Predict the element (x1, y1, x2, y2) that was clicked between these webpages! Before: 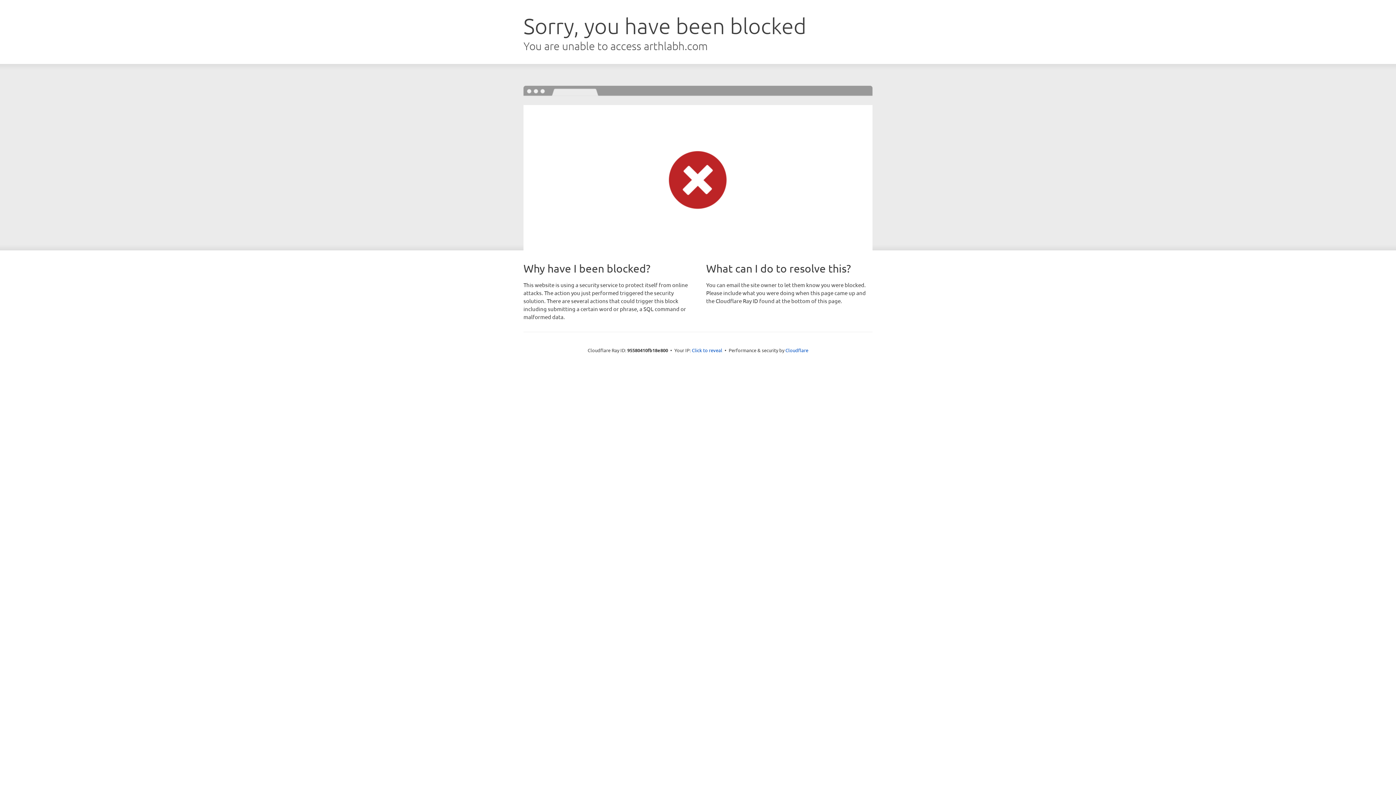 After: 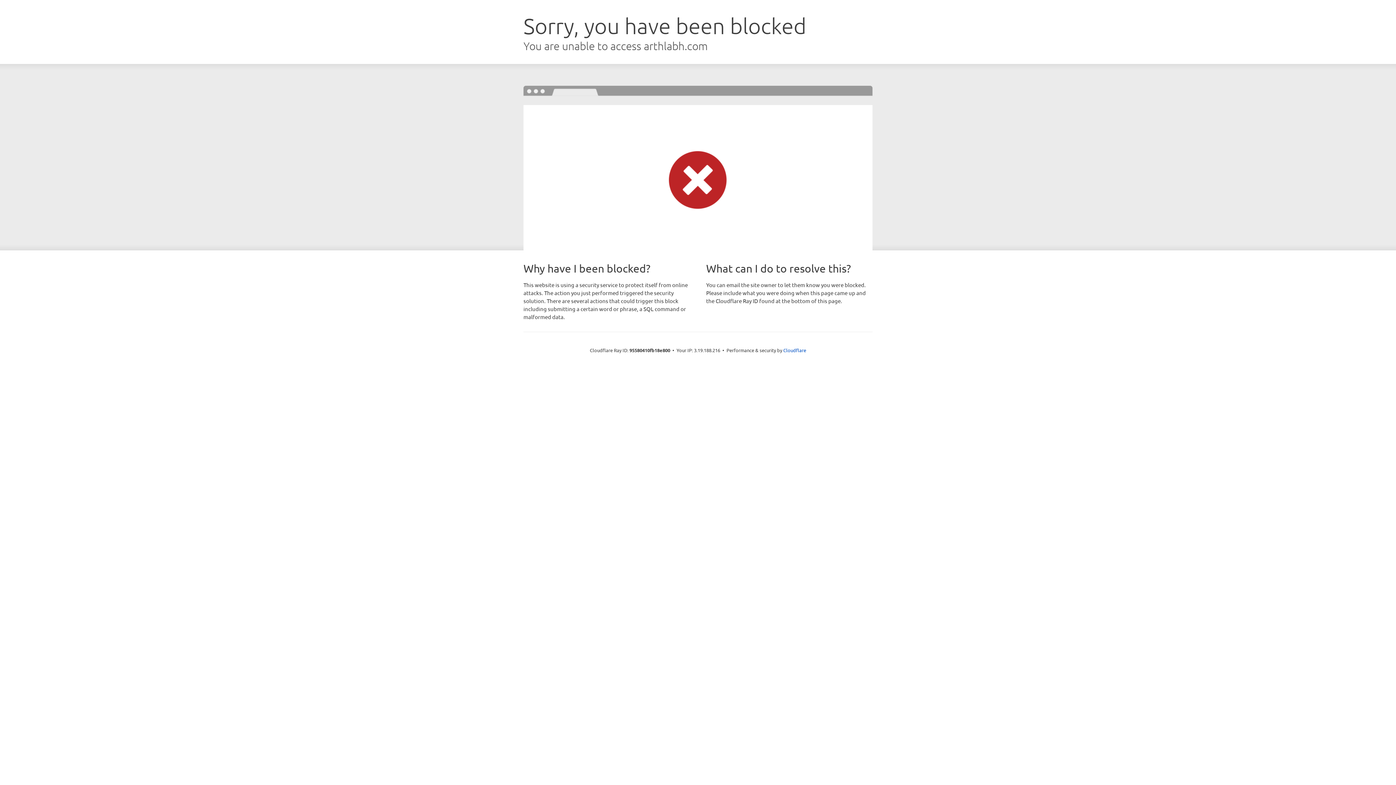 Action: label: Click to reveal bbox: (692, 346, 722, 353)